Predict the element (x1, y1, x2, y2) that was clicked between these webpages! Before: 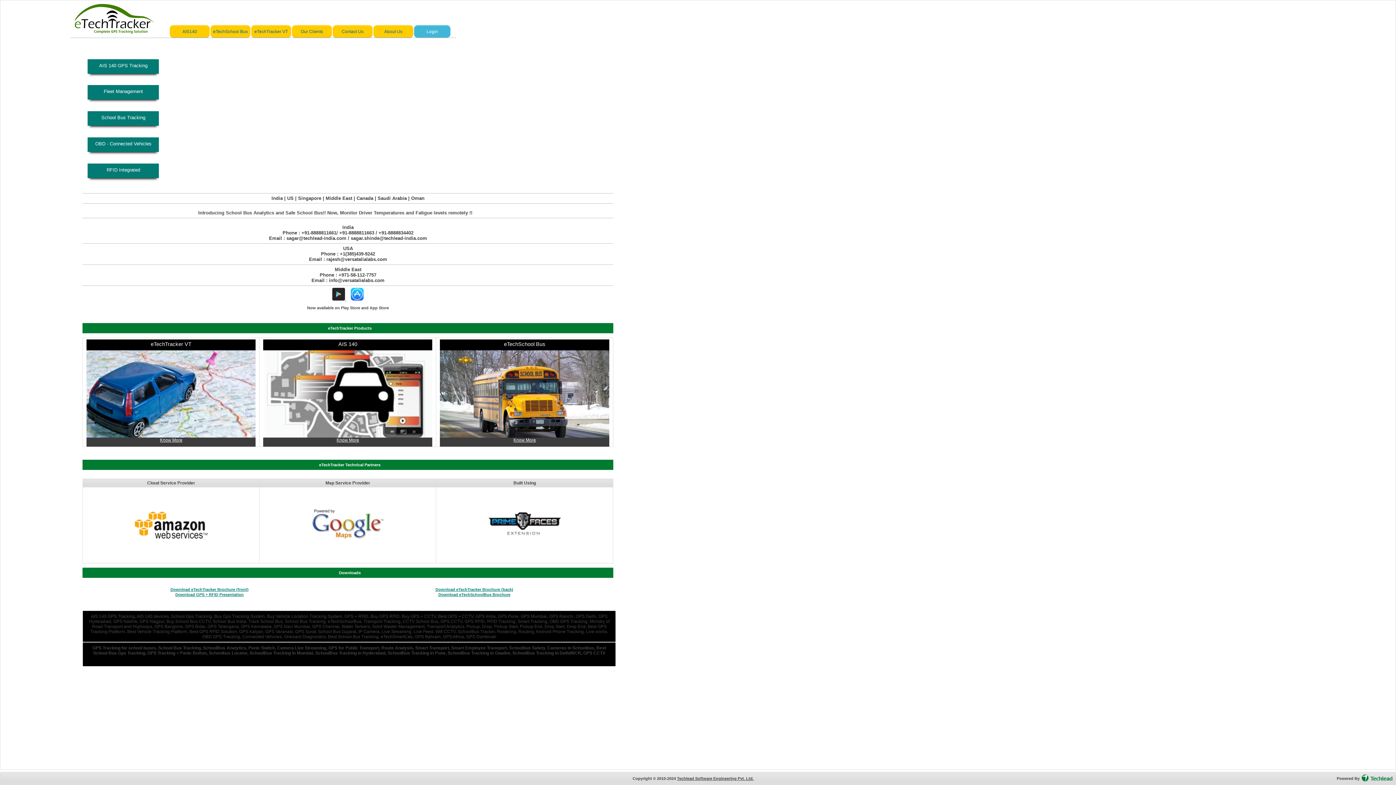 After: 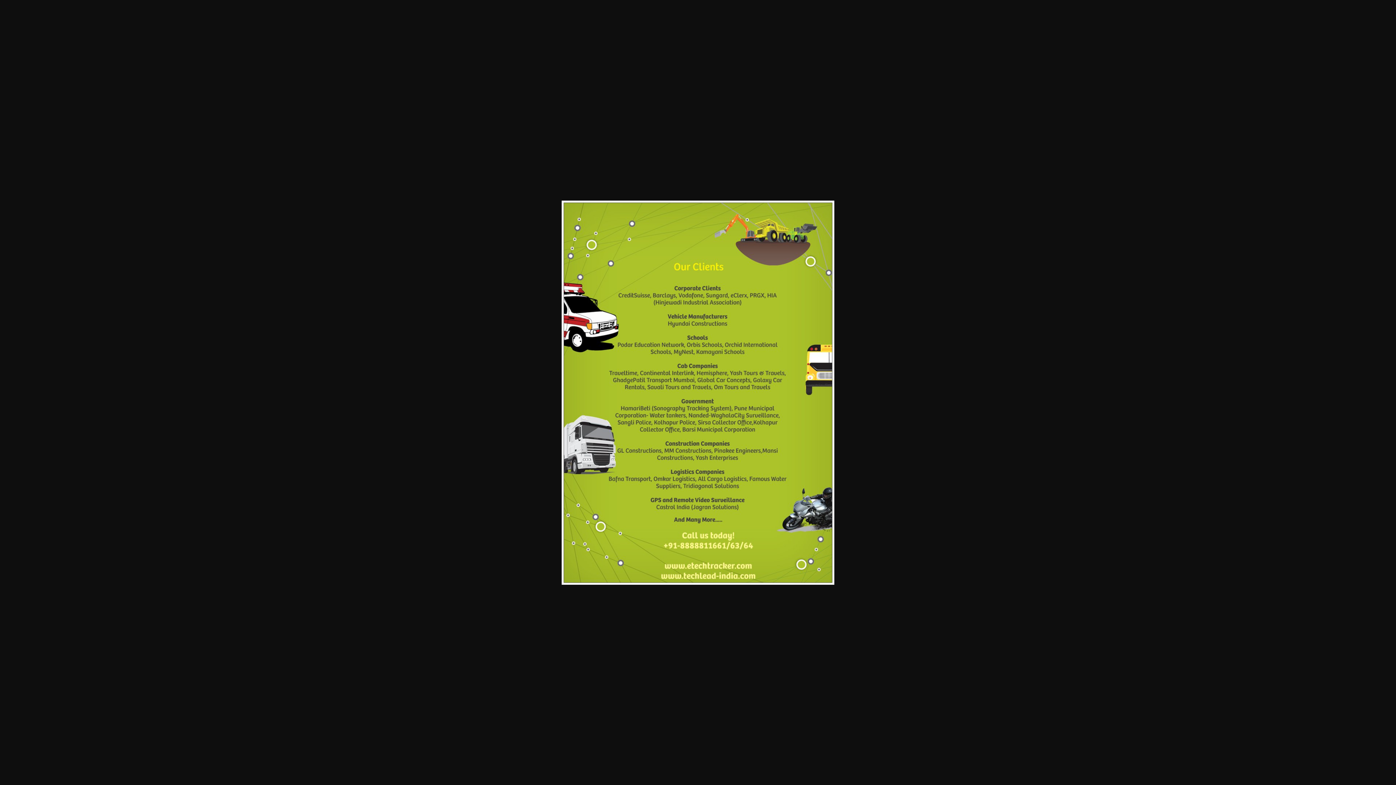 Action: bbox: (435, 587, 513, 592) label: Download eTechTracker Brochure (back)